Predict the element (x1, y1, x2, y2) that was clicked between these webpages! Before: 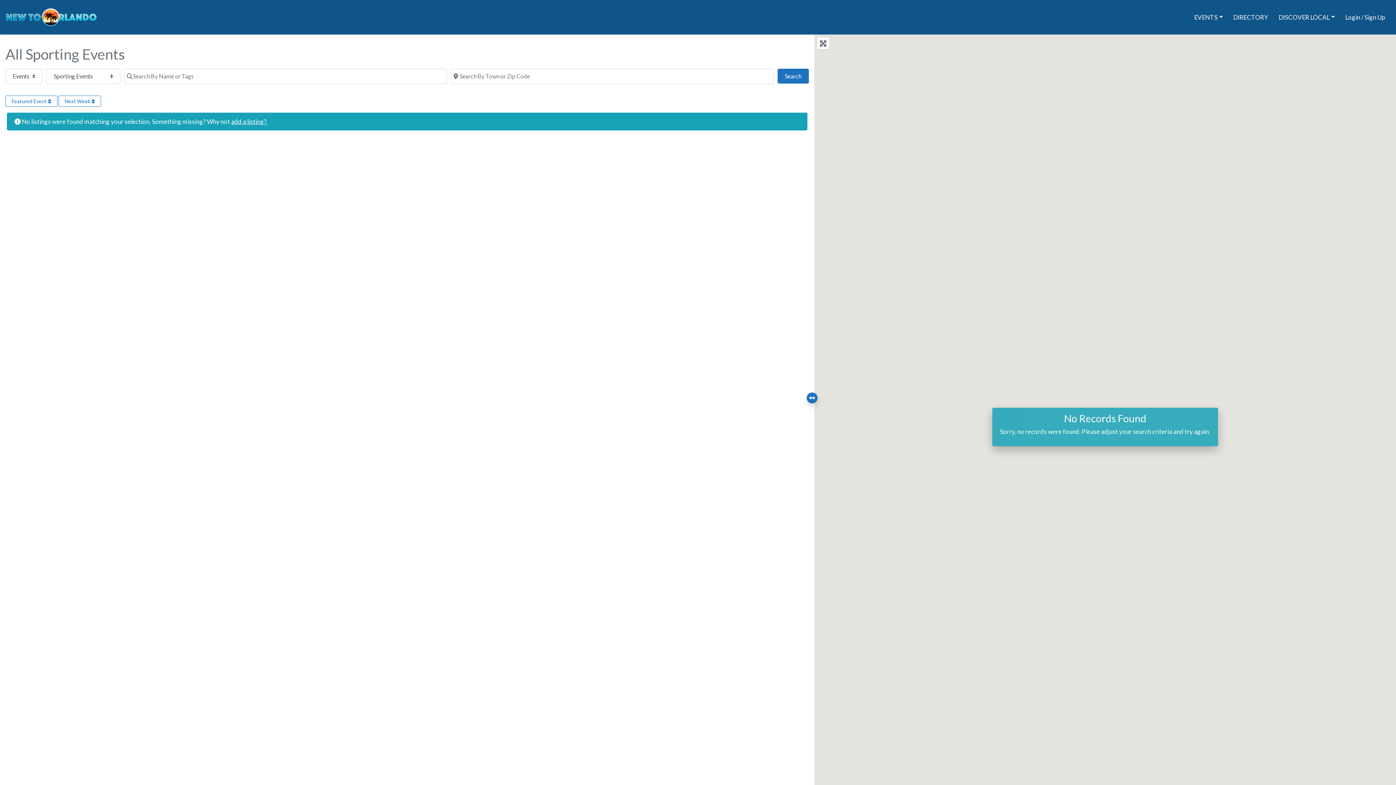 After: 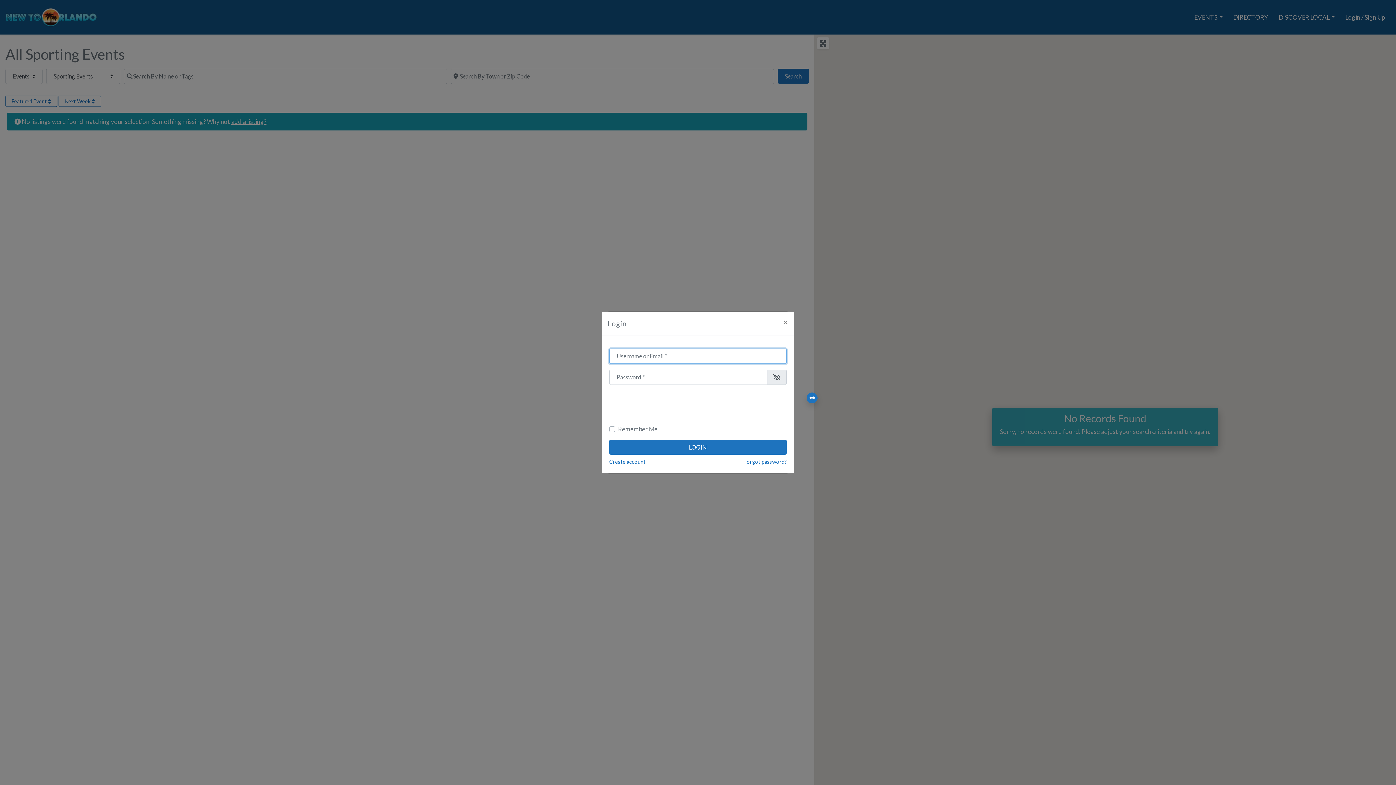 Action: label: Login / Sign Up bbox: (1340, 8, 1390, 26)